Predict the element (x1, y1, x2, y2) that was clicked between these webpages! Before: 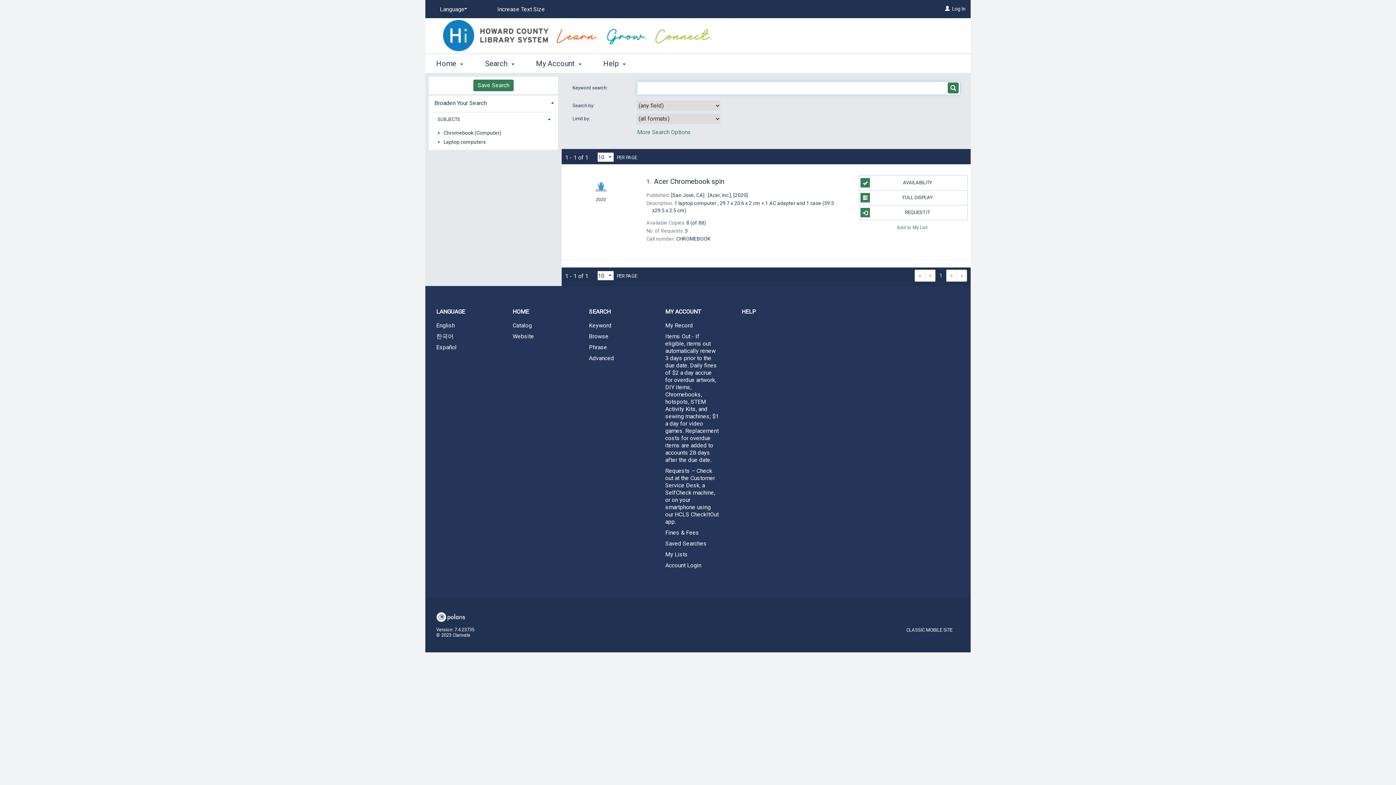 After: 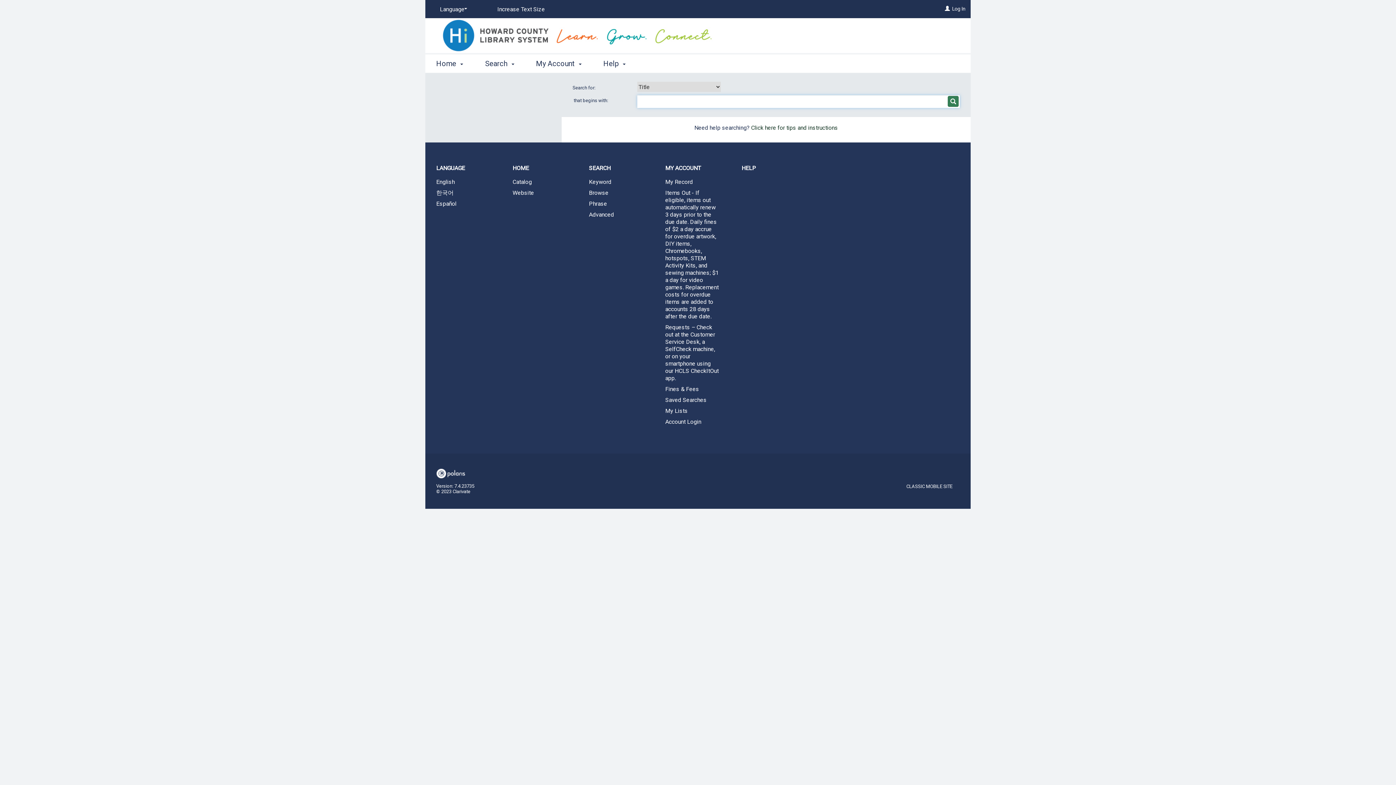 Action: bbox: (578, 331, 654, 341) label: Browse